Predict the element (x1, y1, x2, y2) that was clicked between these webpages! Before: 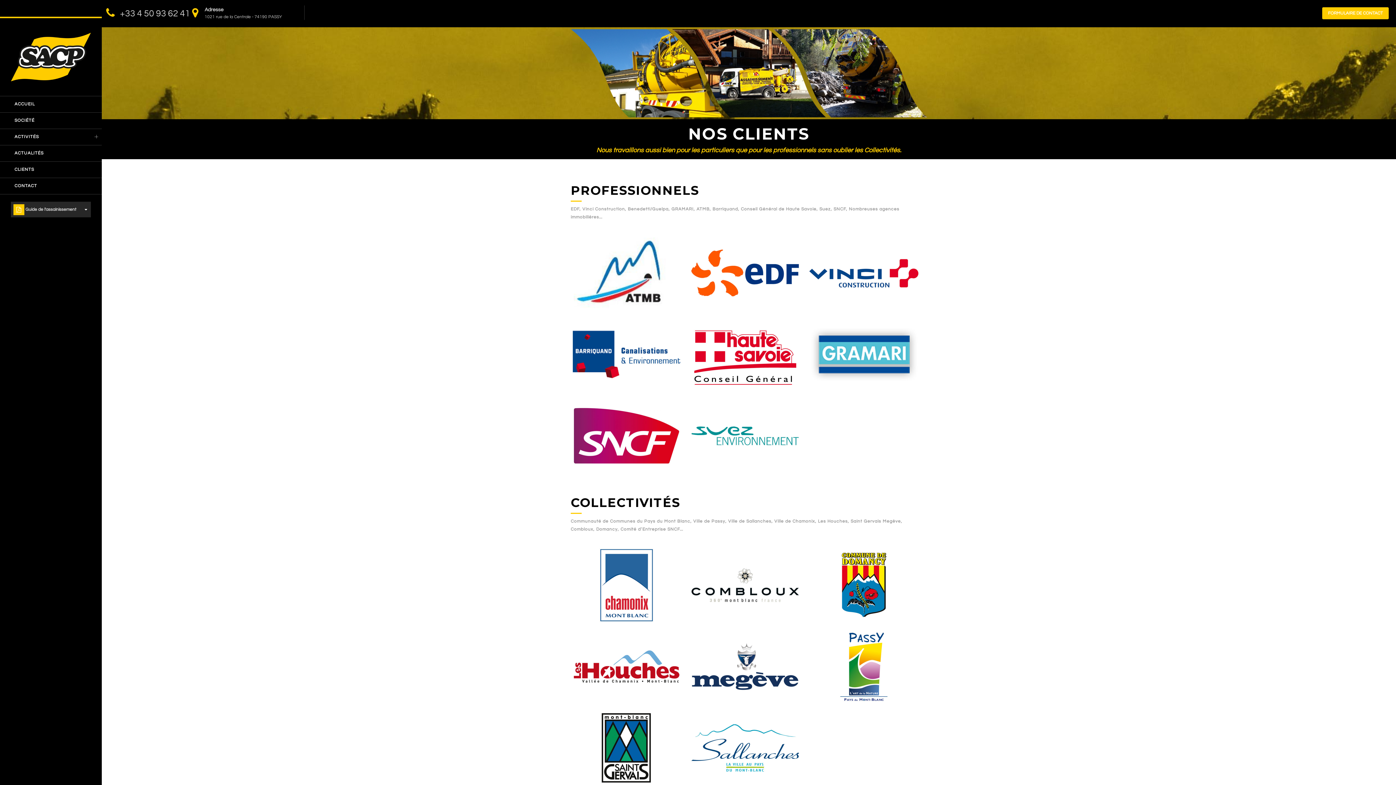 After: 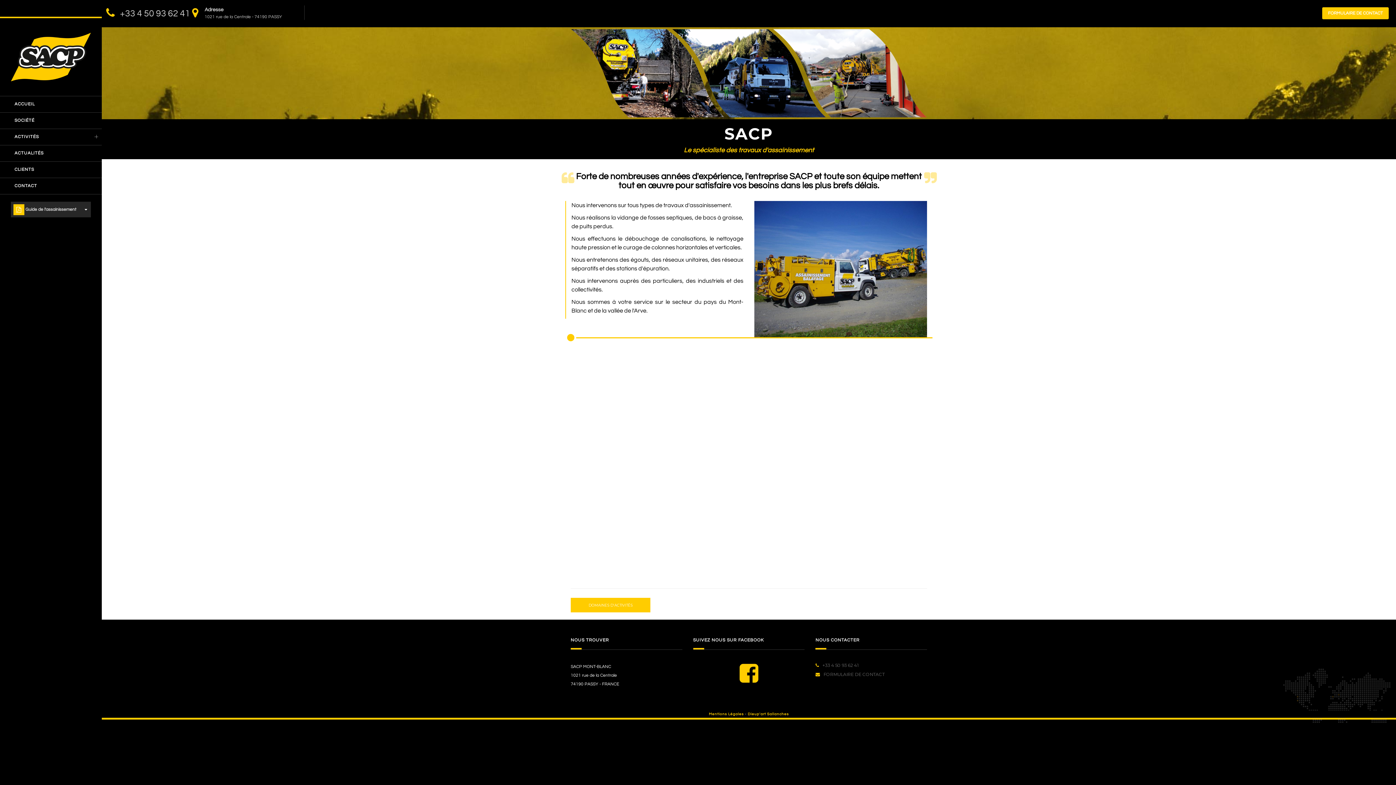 Action: bbox: (14, 118, 34, 122) label: SOCIÉTÉ